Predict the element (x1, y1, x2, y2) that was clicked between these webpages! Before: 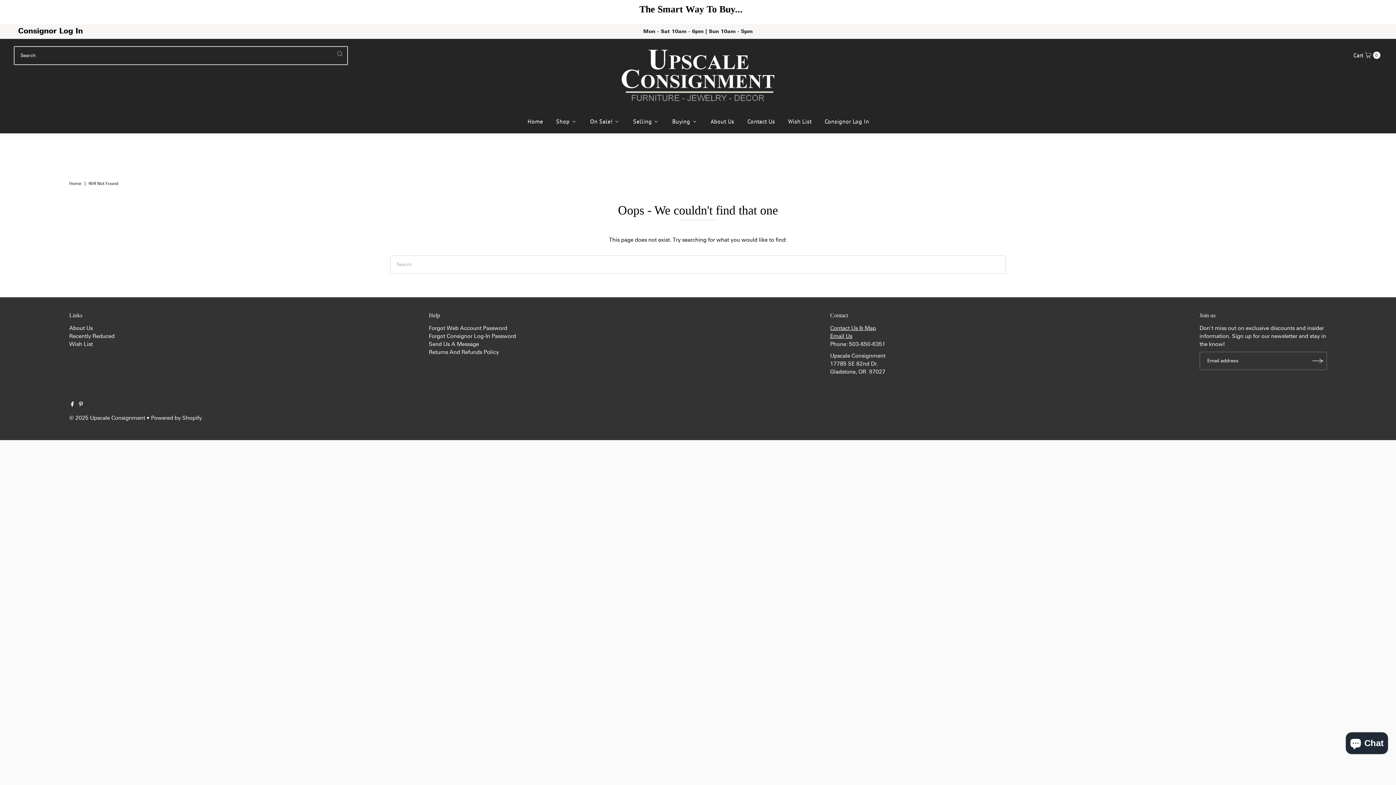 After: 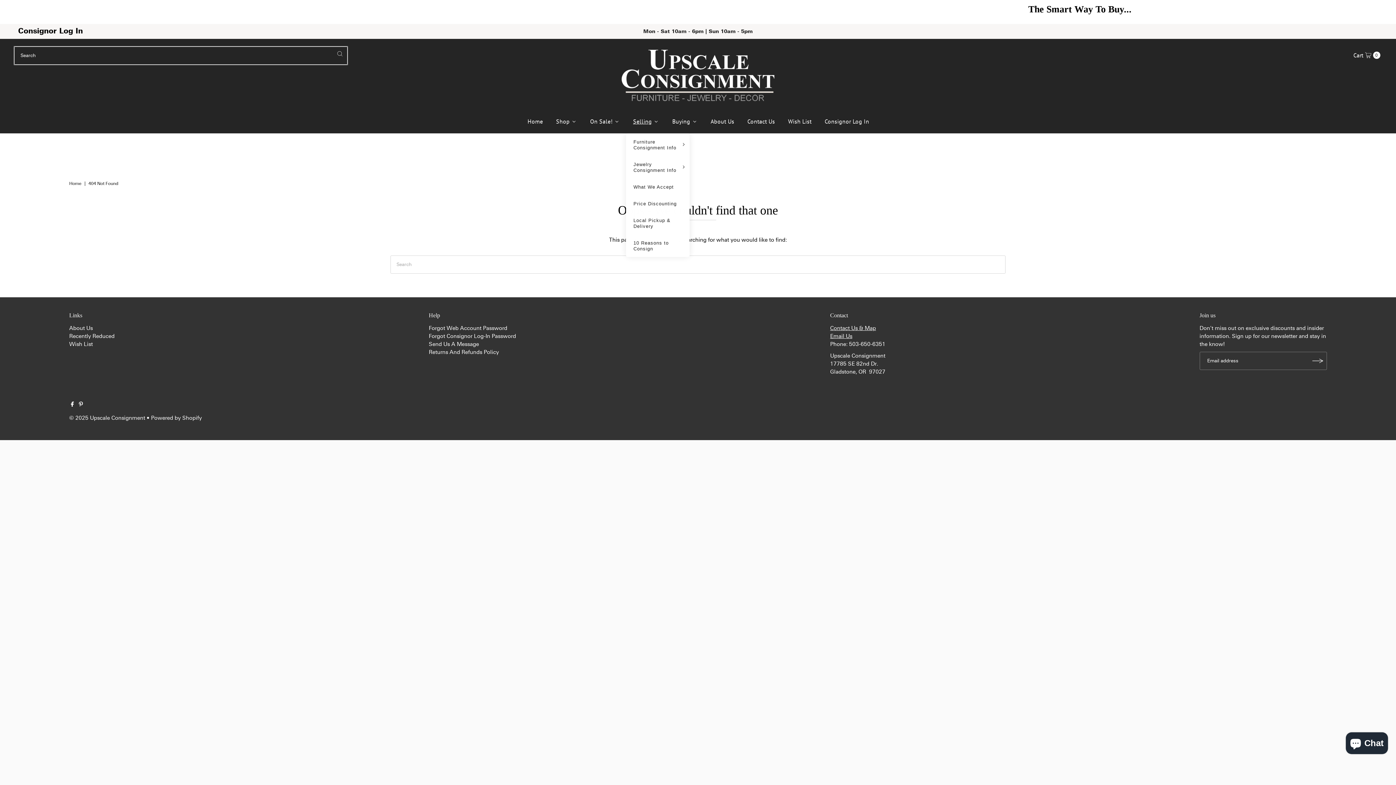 Action: bbox: (626, 107, 665, 133) label: Selling